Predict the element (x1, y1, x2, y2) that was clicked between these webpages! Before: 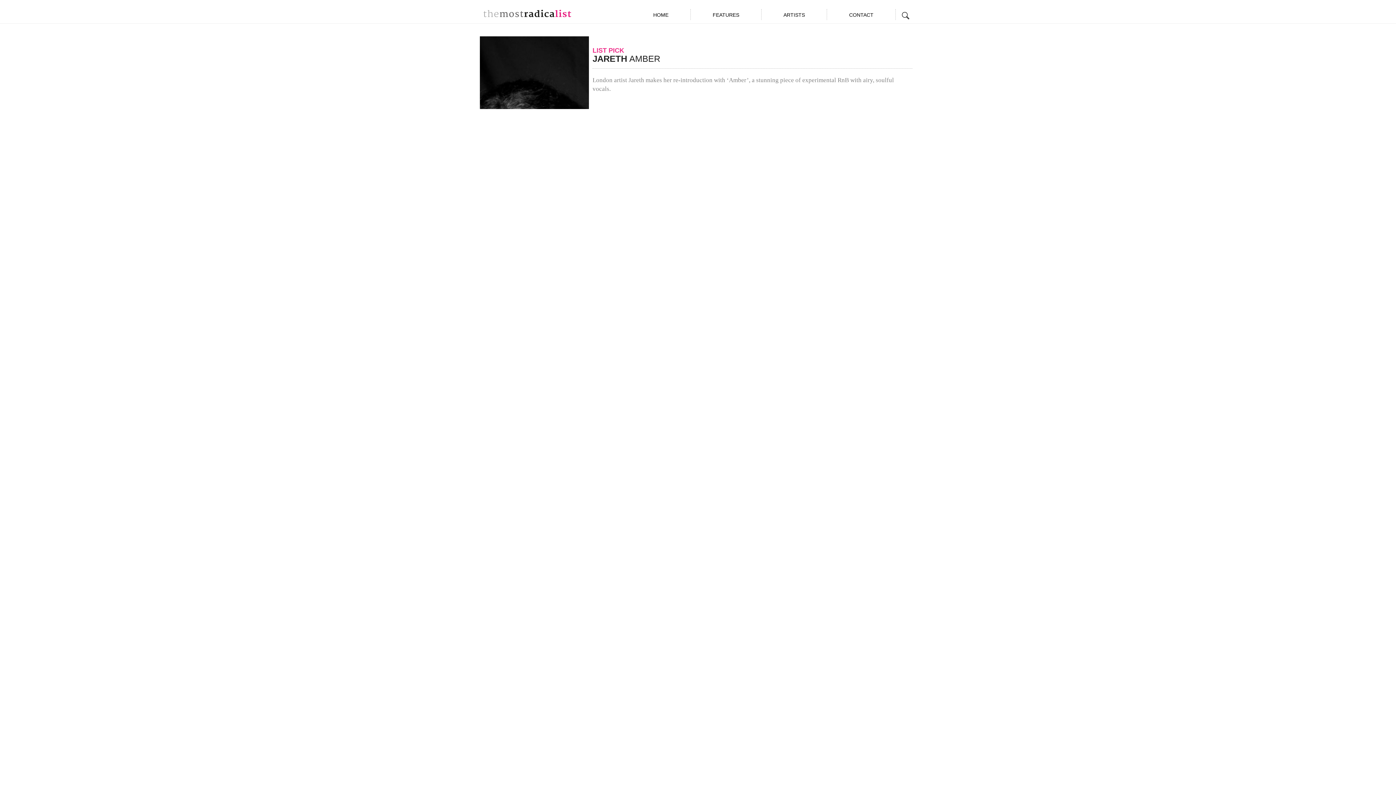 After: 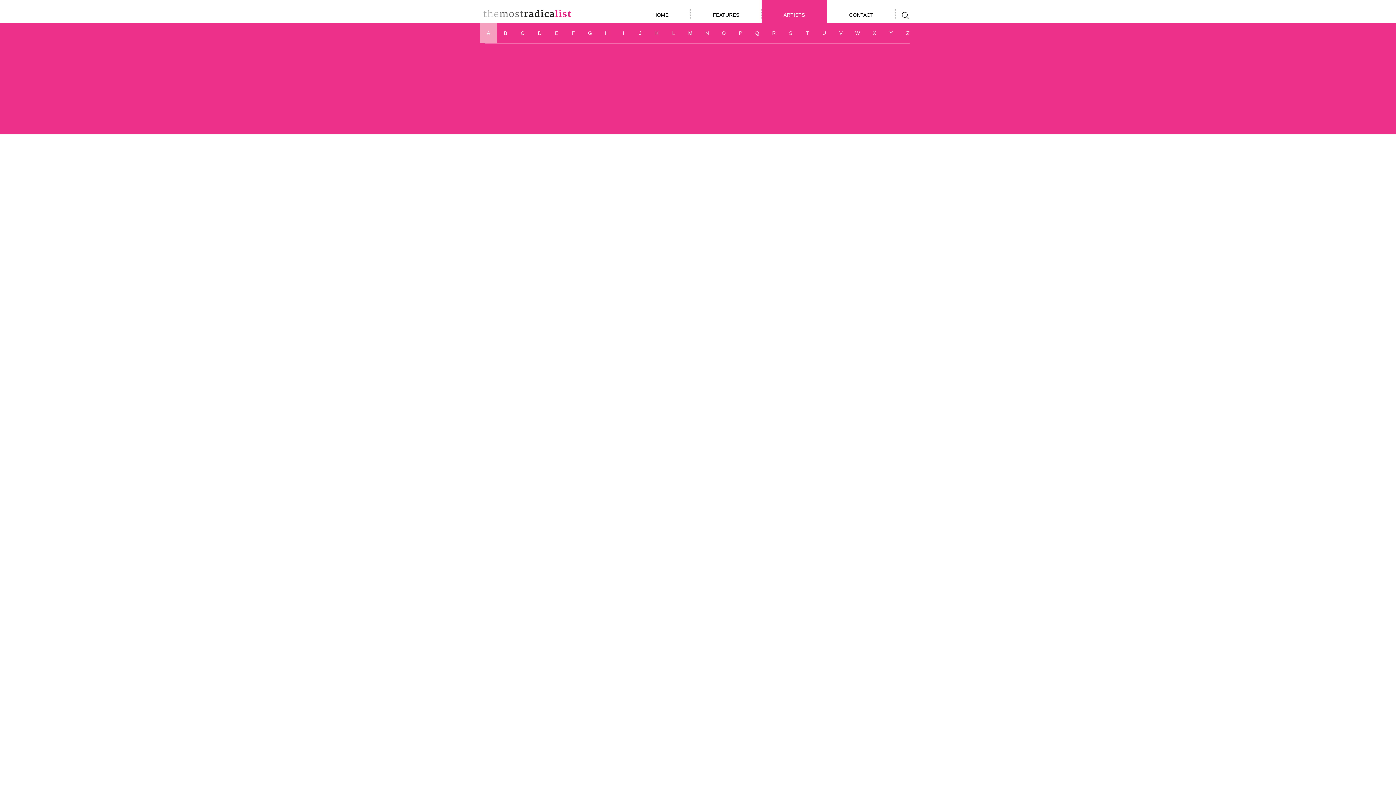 Action: bbox: (761, 0, 827, 23) label: ARTISTS